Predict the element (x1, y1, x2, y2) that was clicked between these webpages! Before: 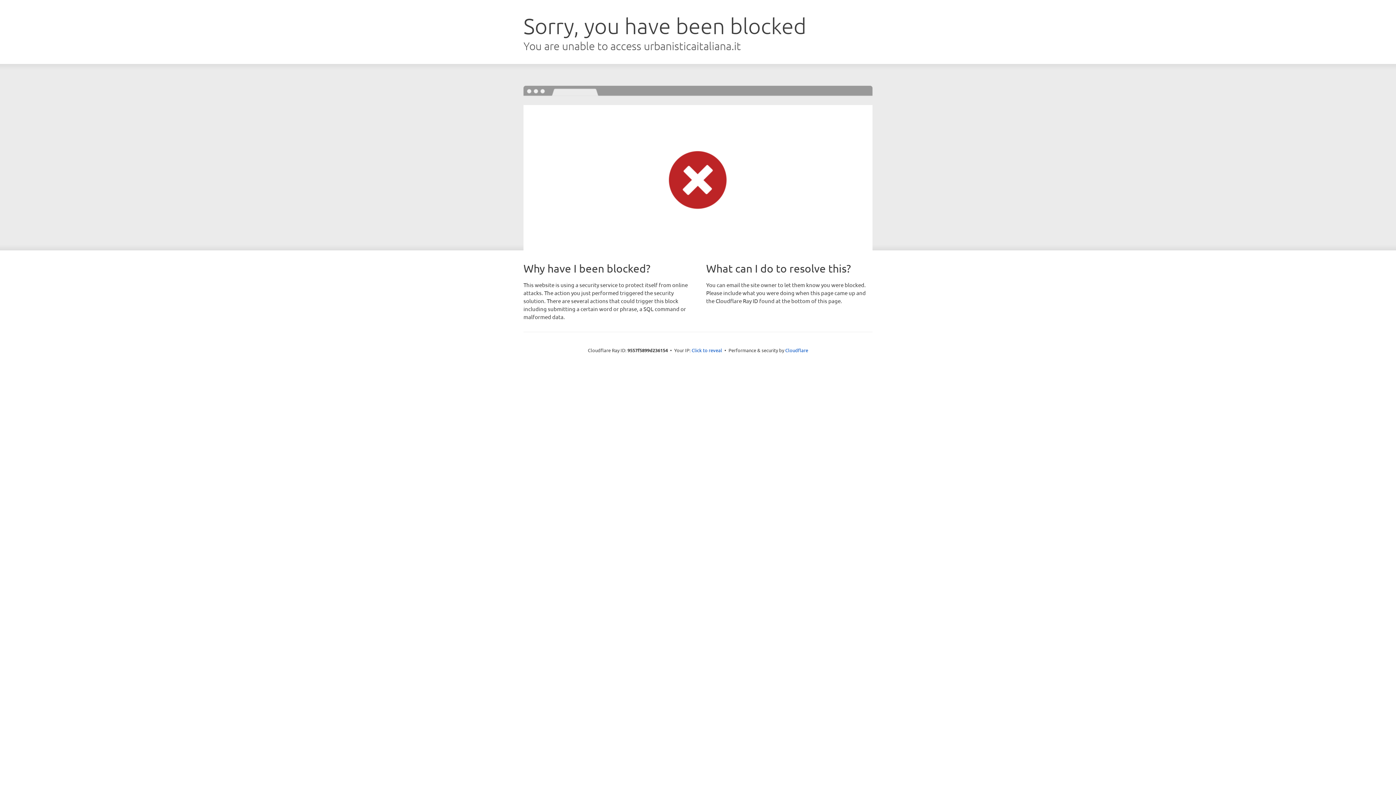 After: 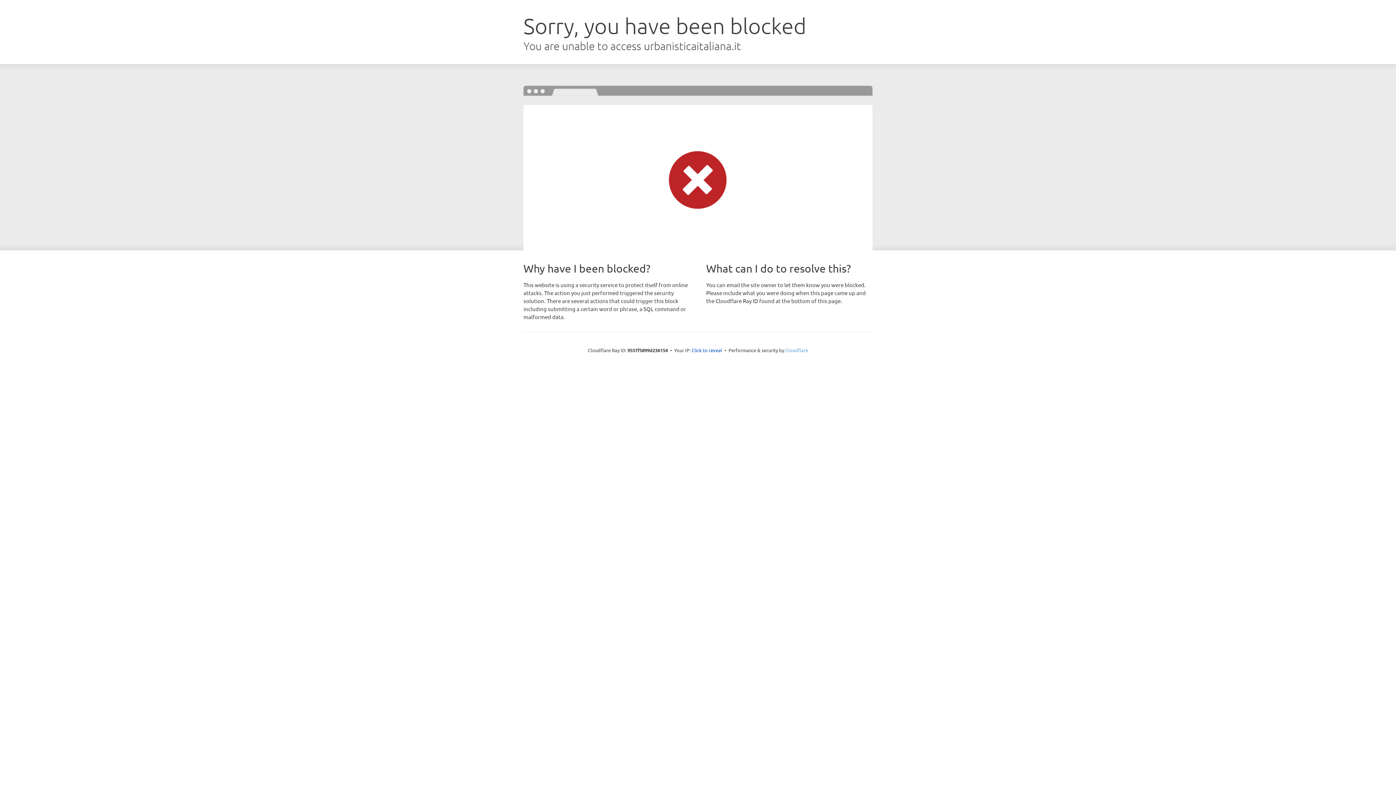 Action: label: Cloudflare bbox: (785, 347, 808, 353)